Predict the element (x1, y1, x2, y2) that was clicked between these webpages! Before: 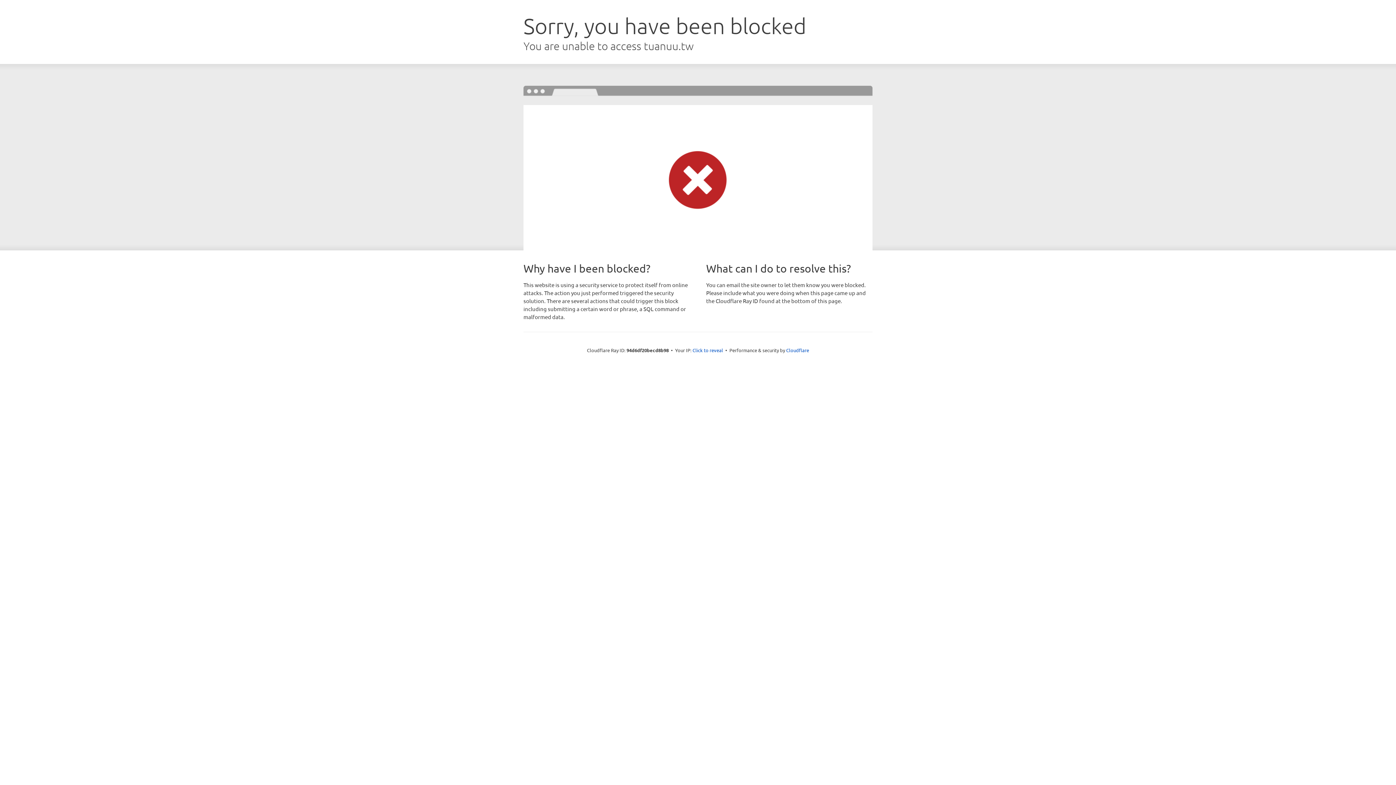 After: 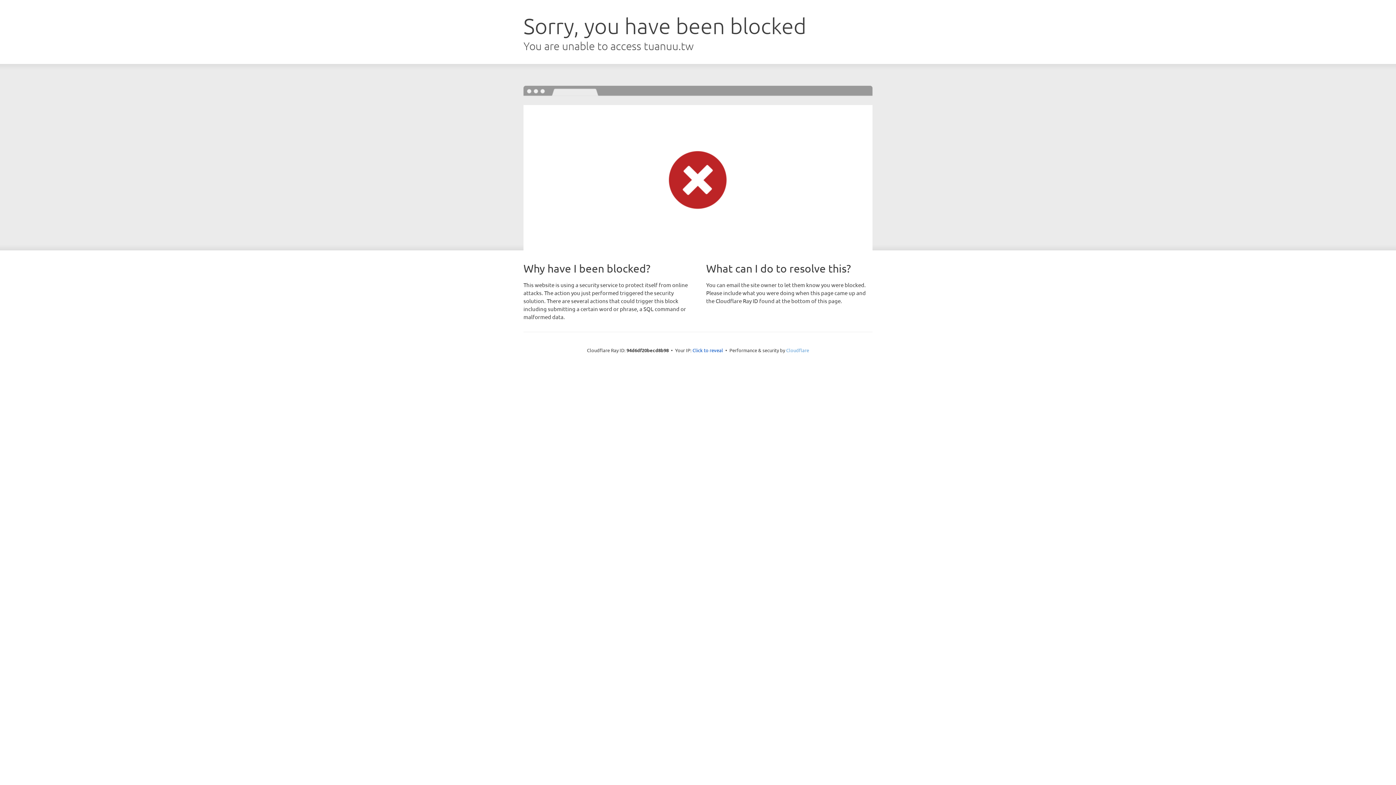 Action: label: Cloudflare bbox: (786, 347, 809, 353)